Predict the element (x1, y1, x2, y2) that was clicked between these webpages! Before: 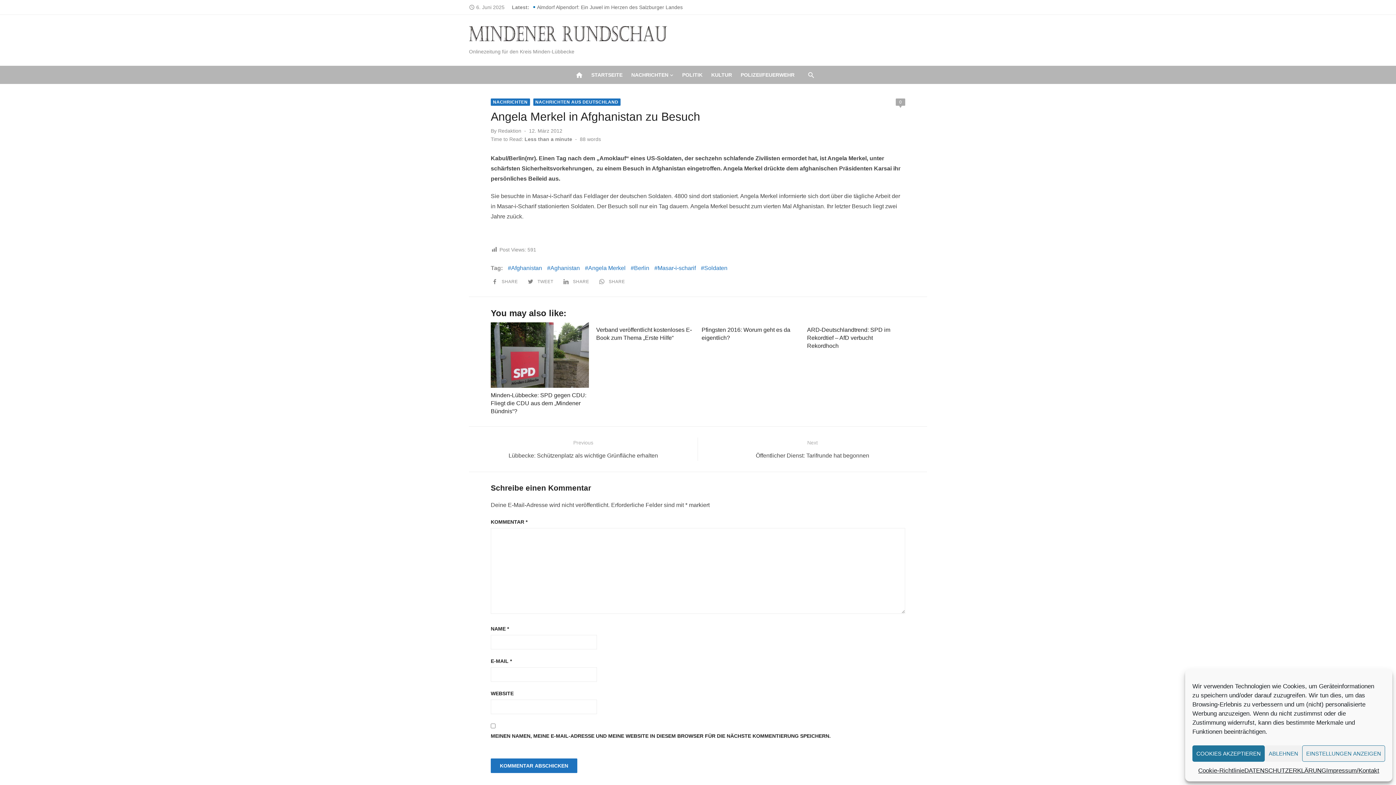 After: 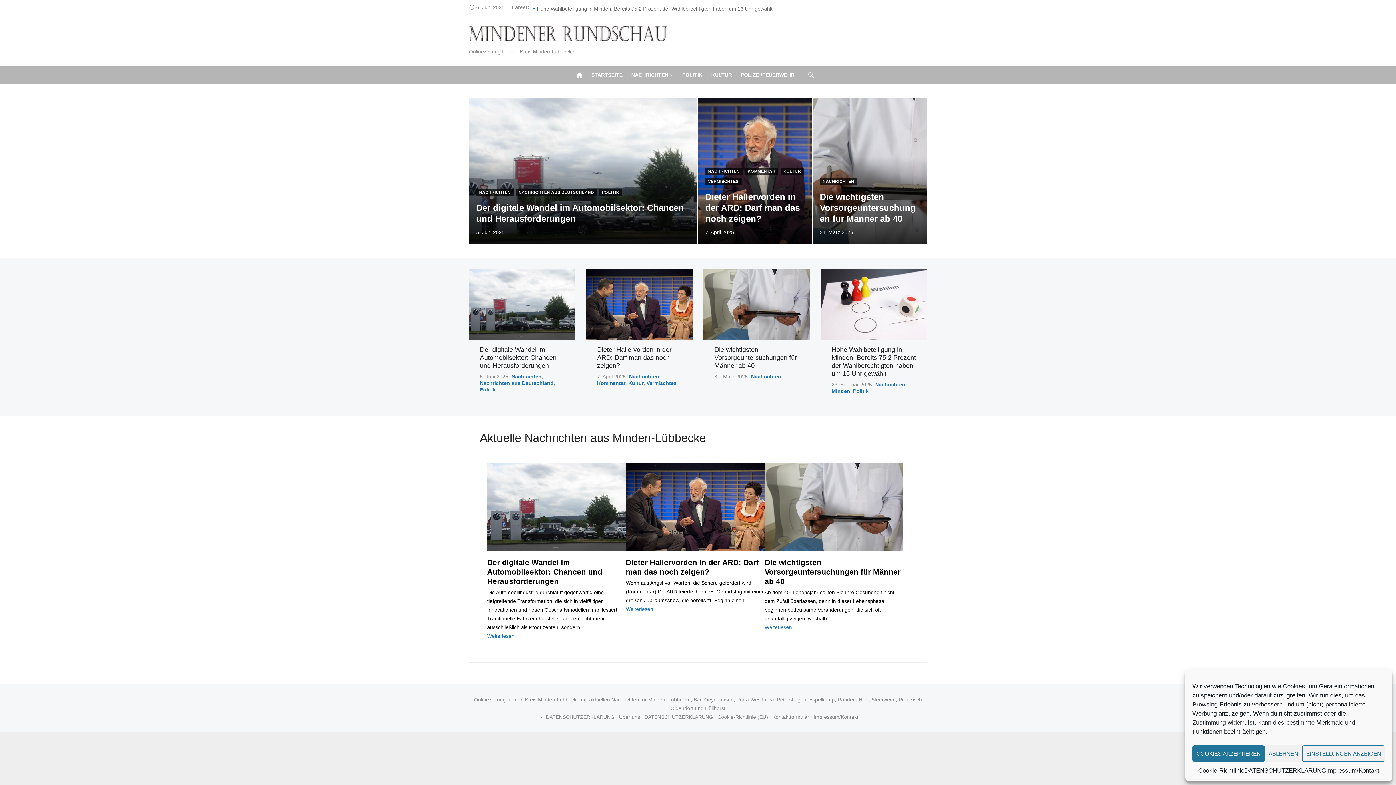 Action: label: home bbox: (574, 69, 584, 80)